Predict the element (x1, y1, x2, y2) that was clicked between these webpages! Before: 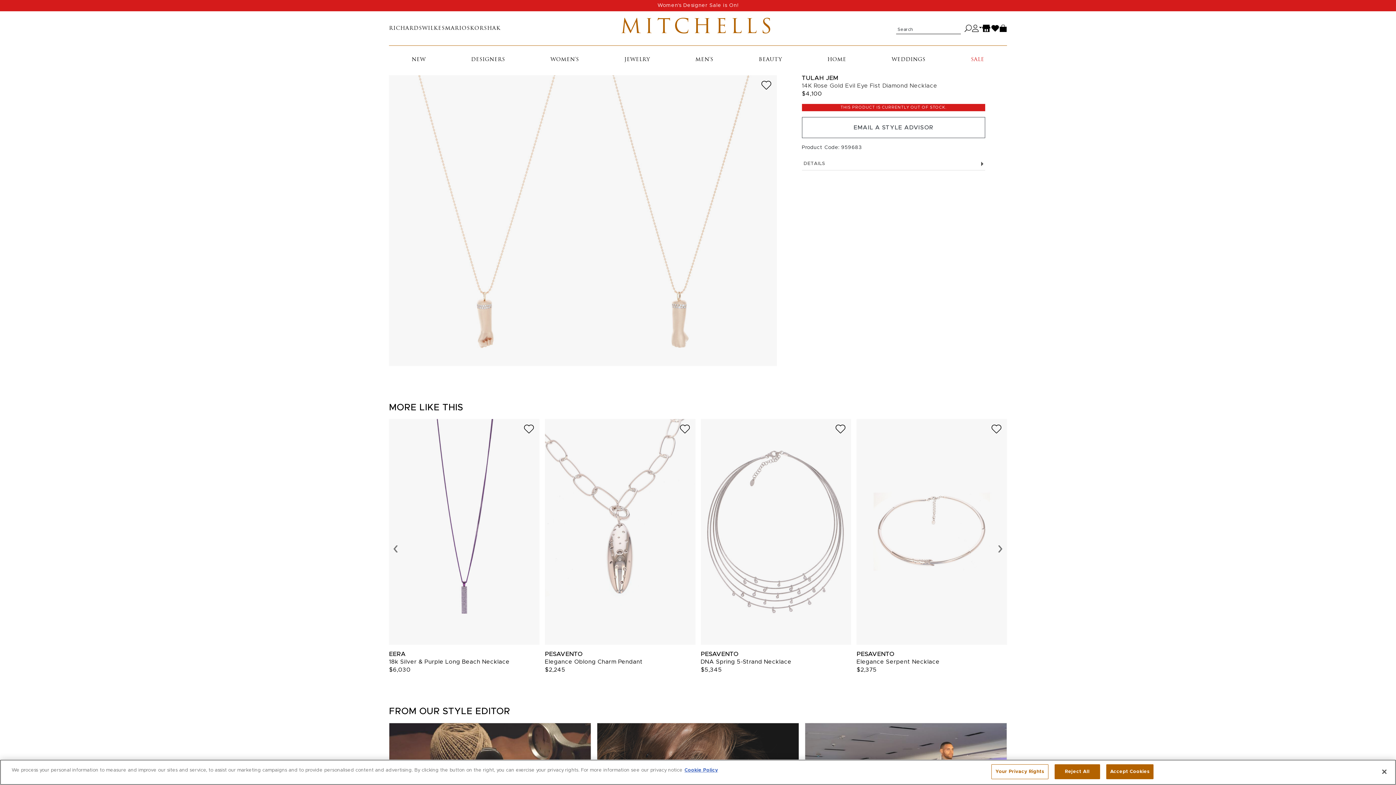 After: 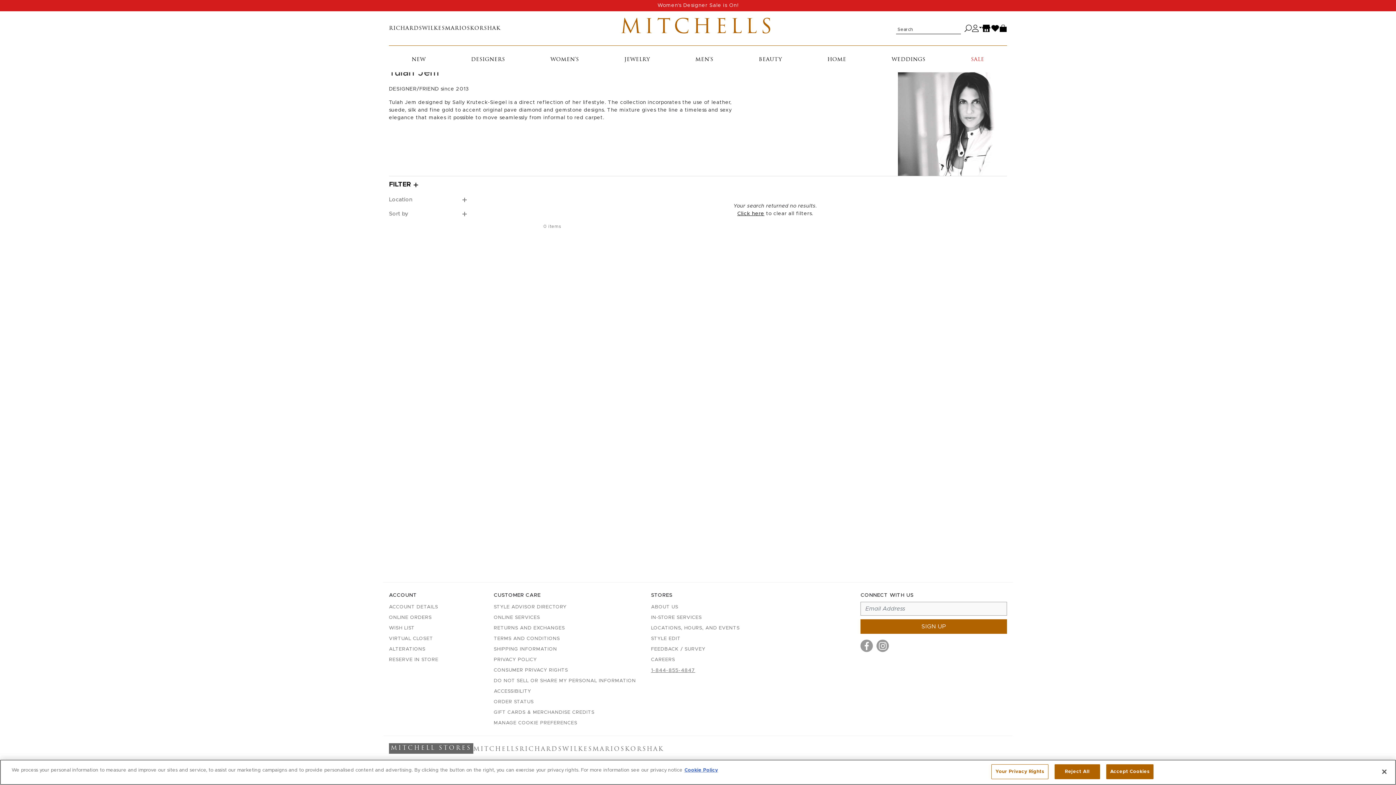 Action: label: TULAH JEM bbox: (802, 74, 838, 81)